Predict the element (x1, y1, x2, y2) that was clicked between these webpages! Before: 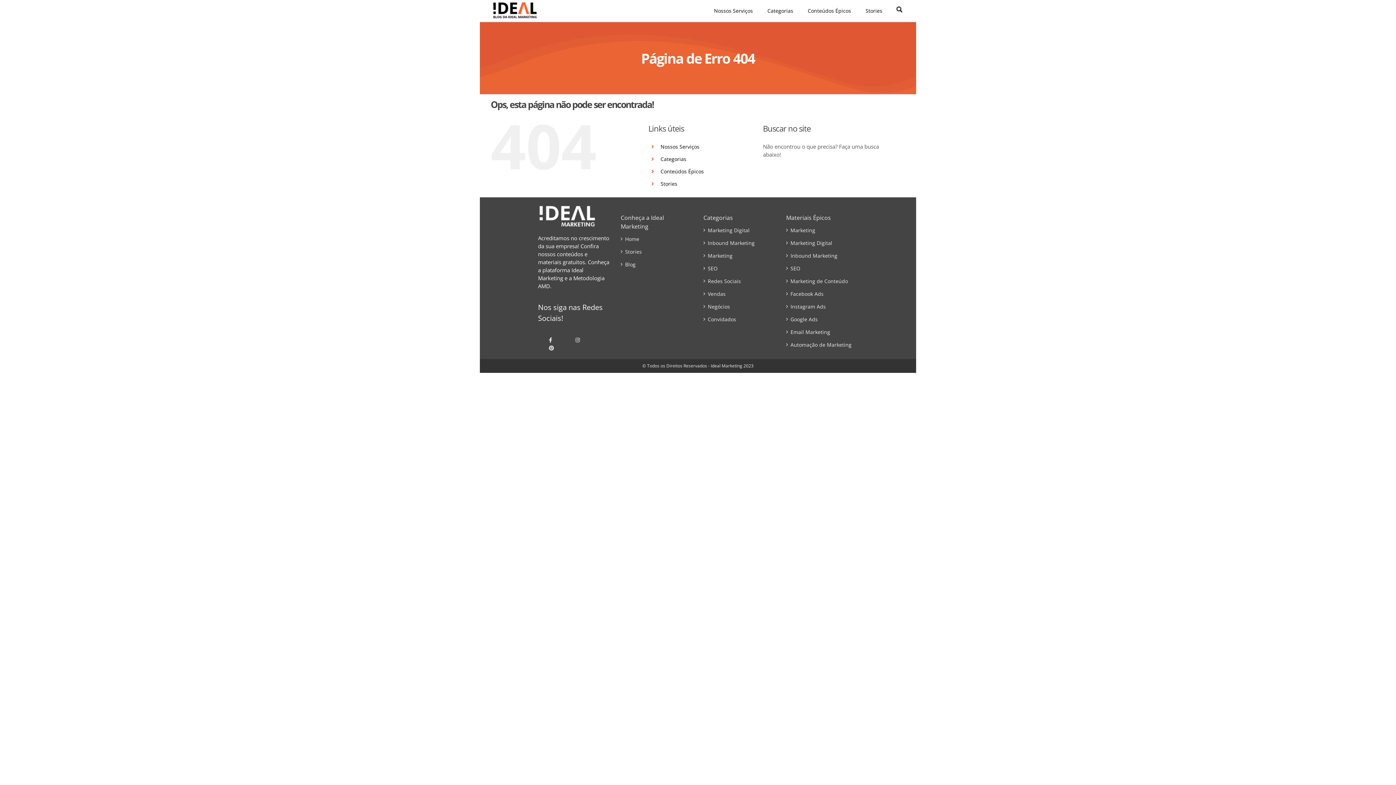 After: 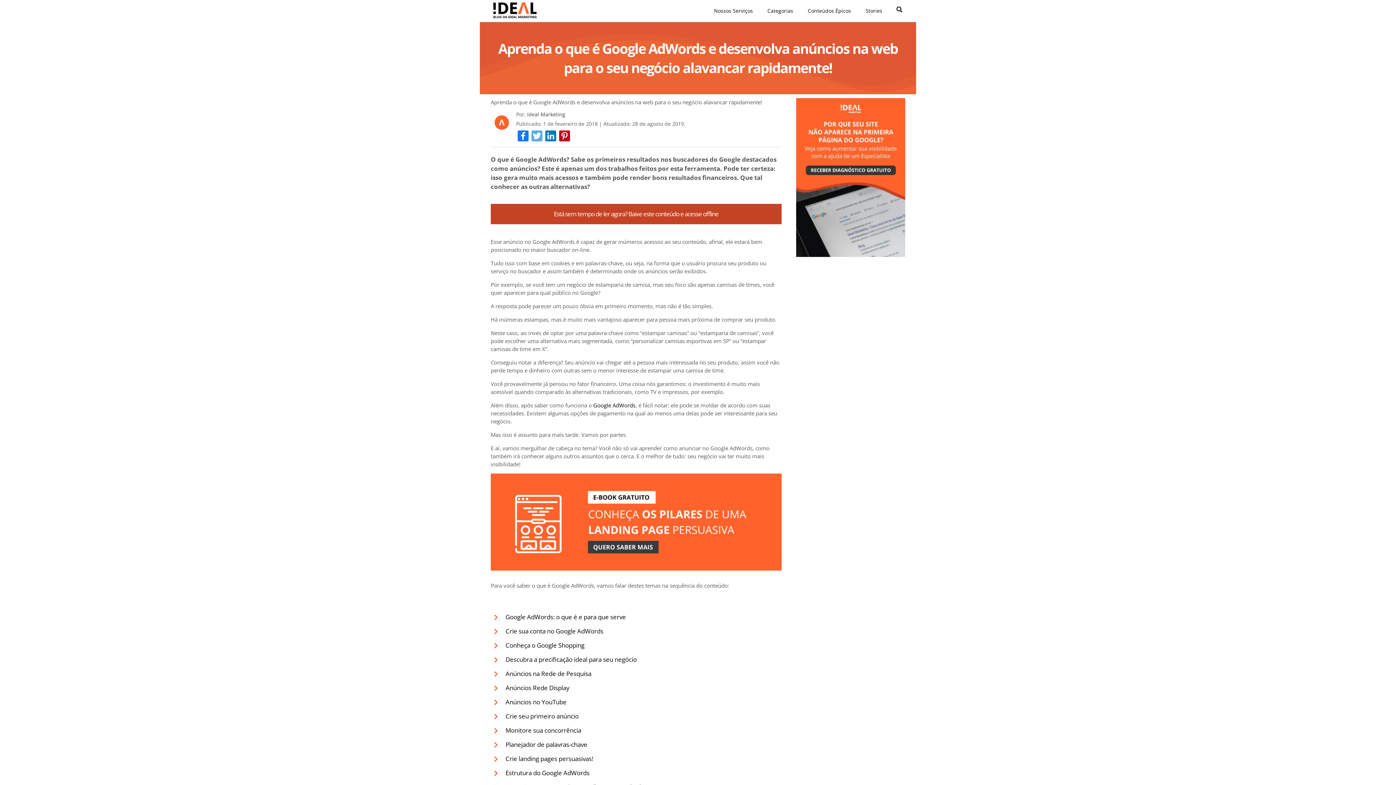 Action: label: Google Ads bbox: (790, 316, 854, 322)